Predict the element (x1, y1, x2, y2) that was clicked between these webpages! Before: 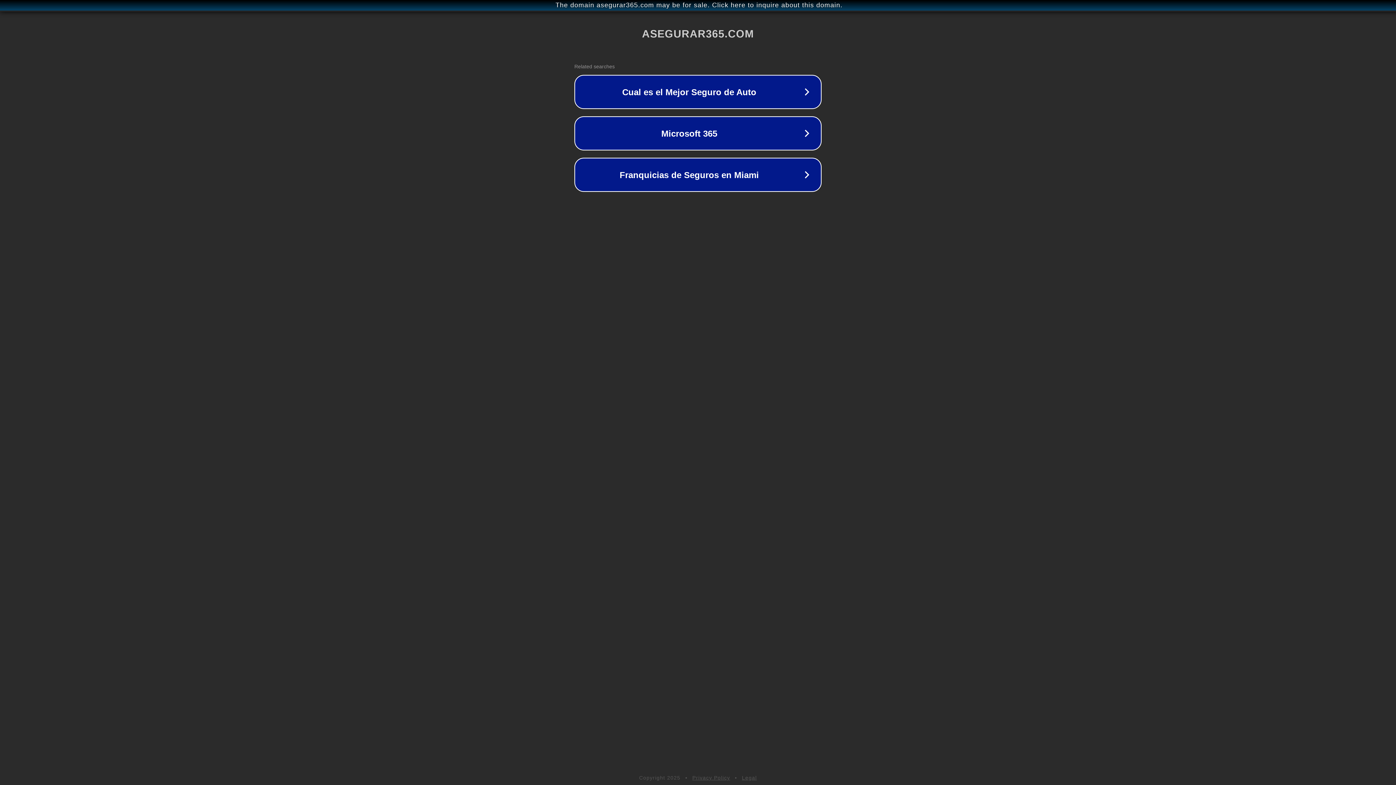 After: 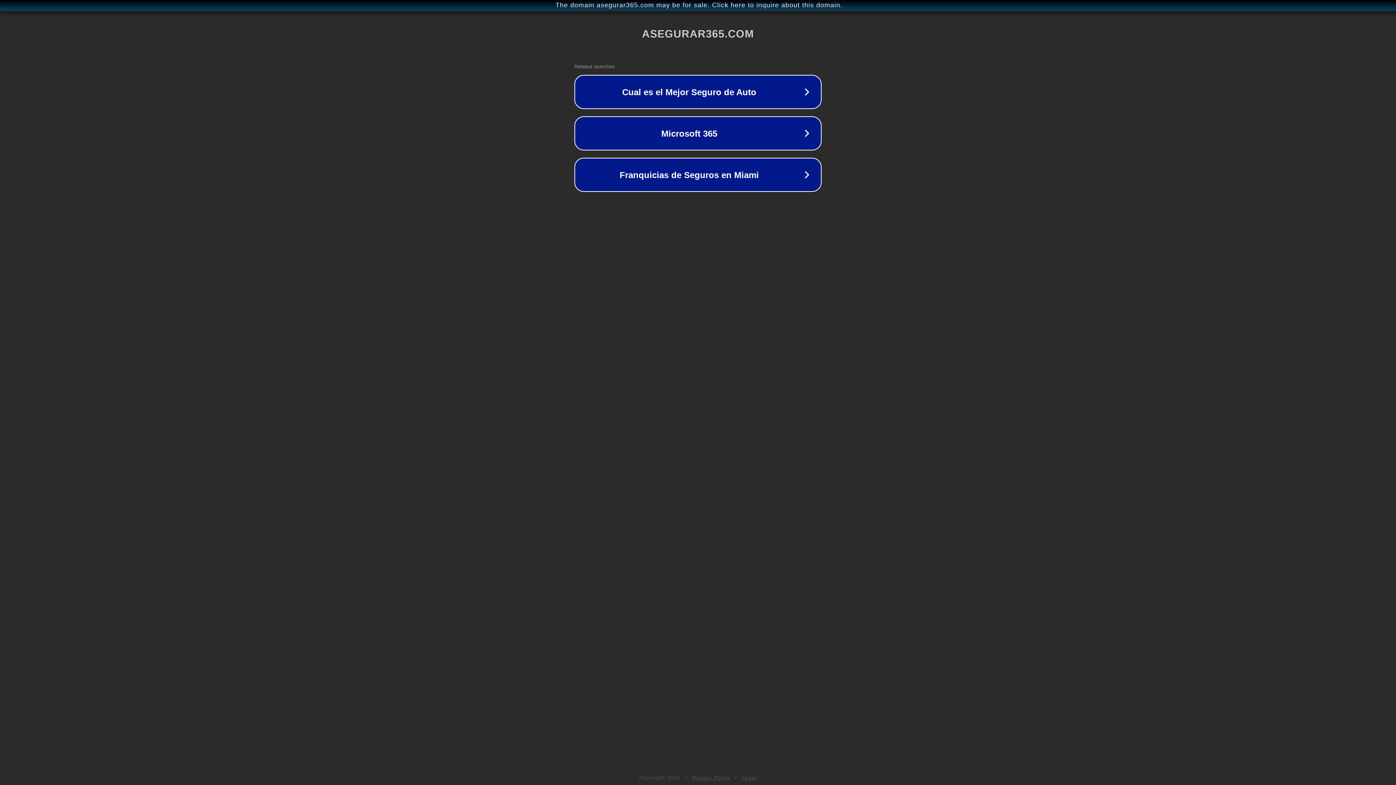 Action: bbox: (692, 775, 730, 781) label: Privacy Policy